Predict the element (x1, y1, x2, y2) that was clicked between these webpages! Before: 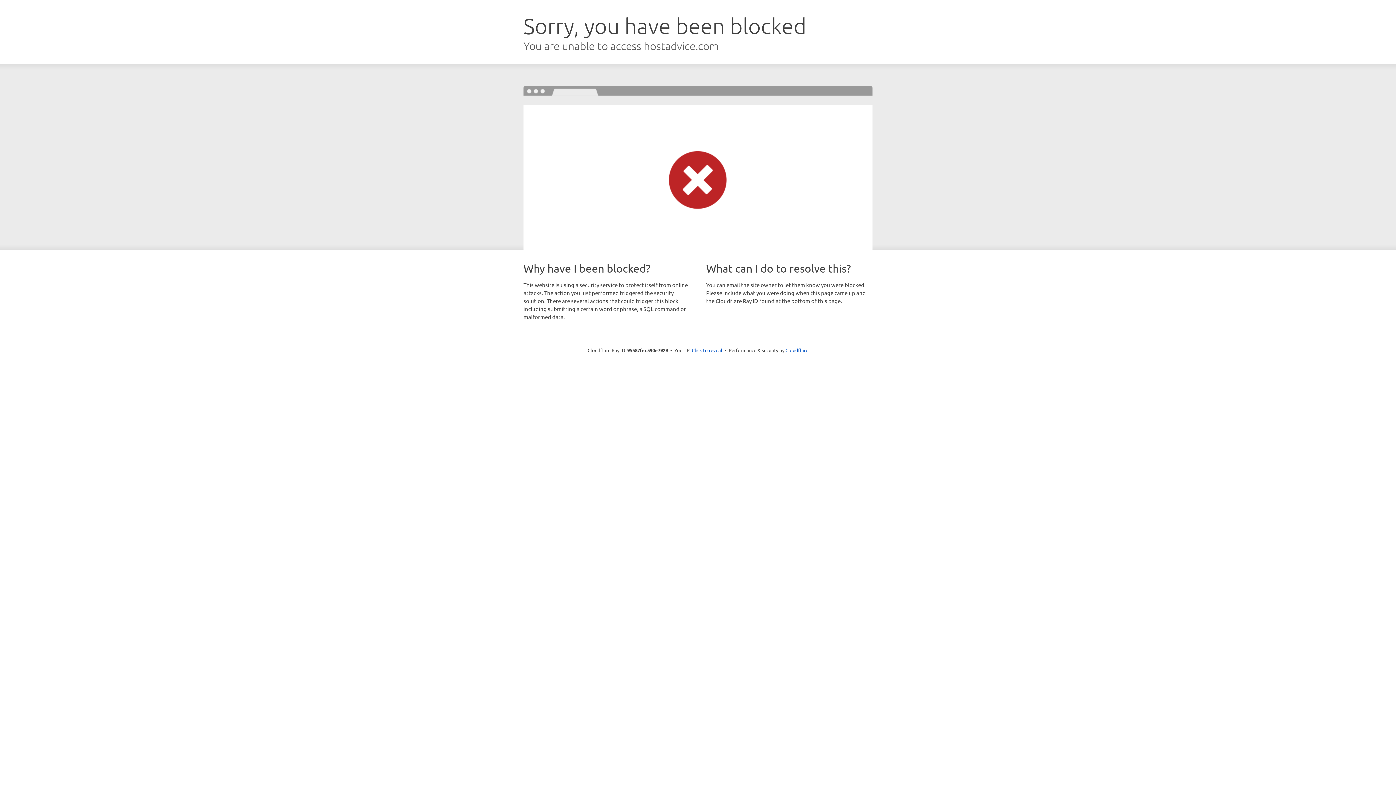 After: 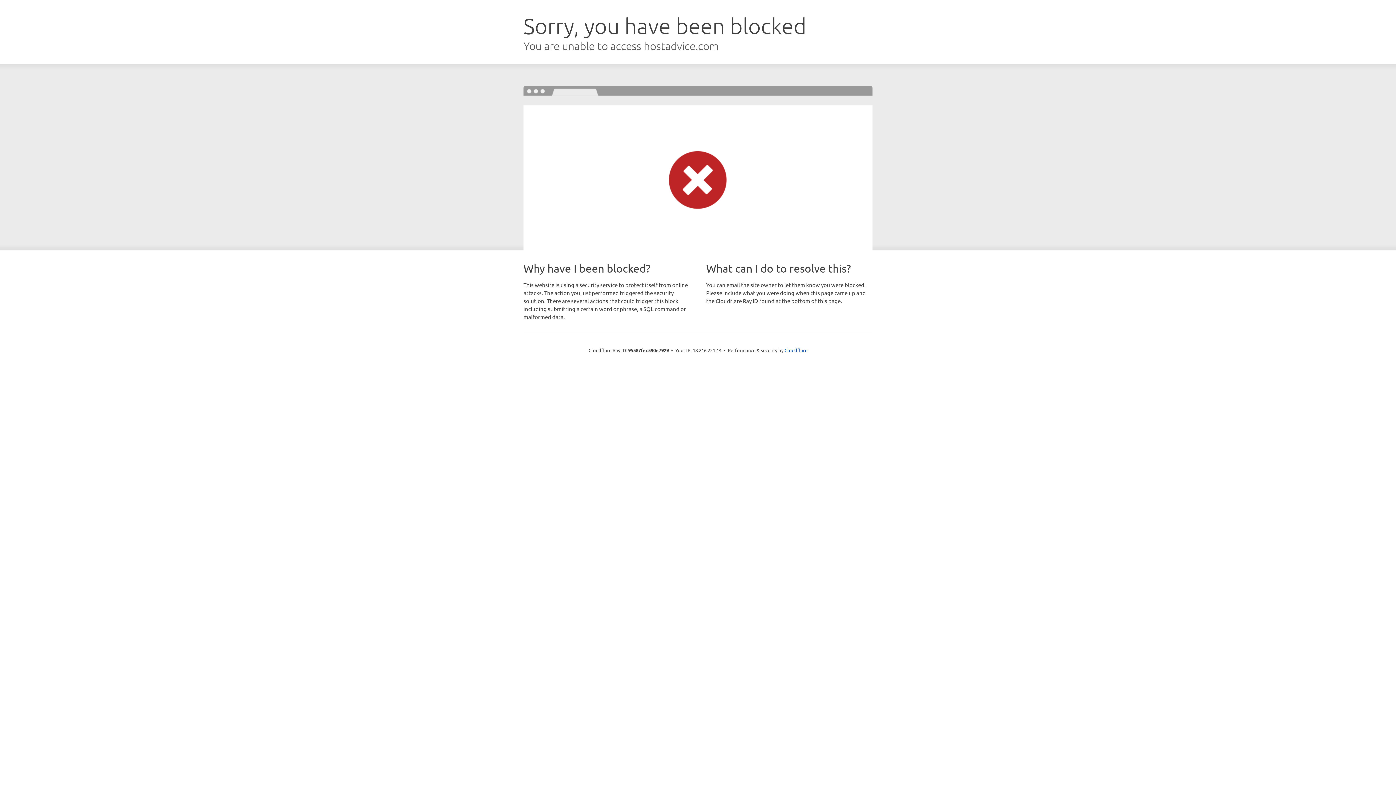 Action: label: Click to reveal bbox: (692, 346, 722, 353)